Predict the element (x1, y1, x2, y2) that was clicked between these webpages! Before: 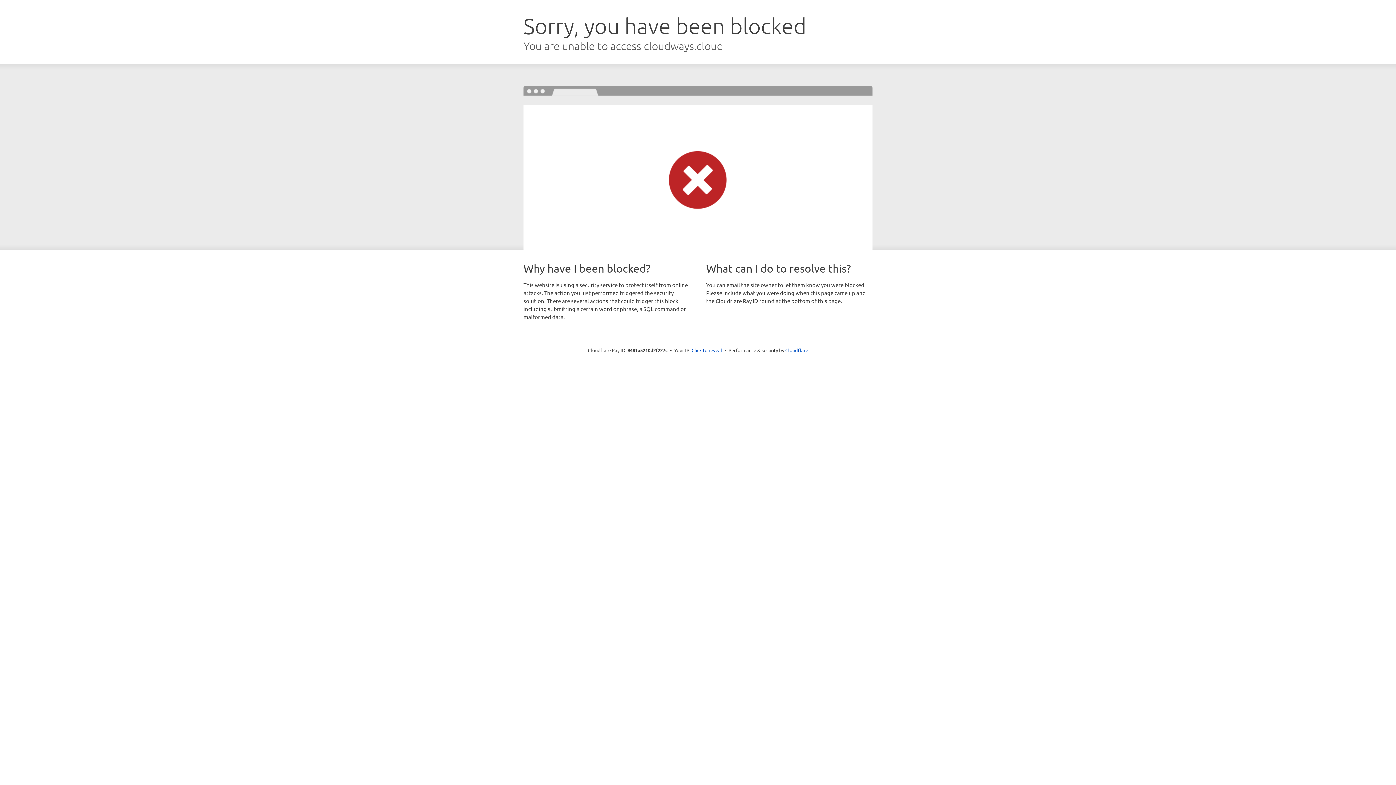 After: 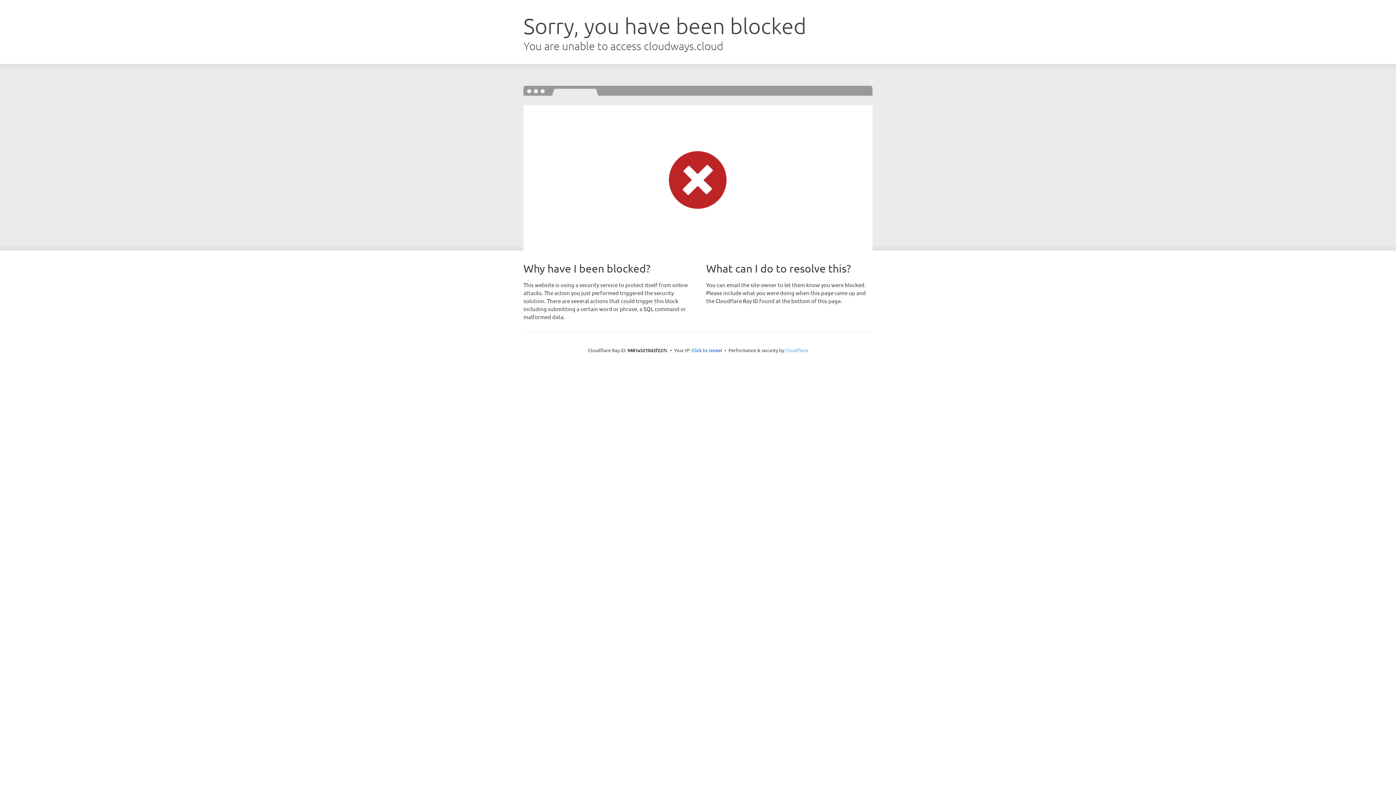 Action: label: Cloudflare bbox: (785, 347, 808, 353)